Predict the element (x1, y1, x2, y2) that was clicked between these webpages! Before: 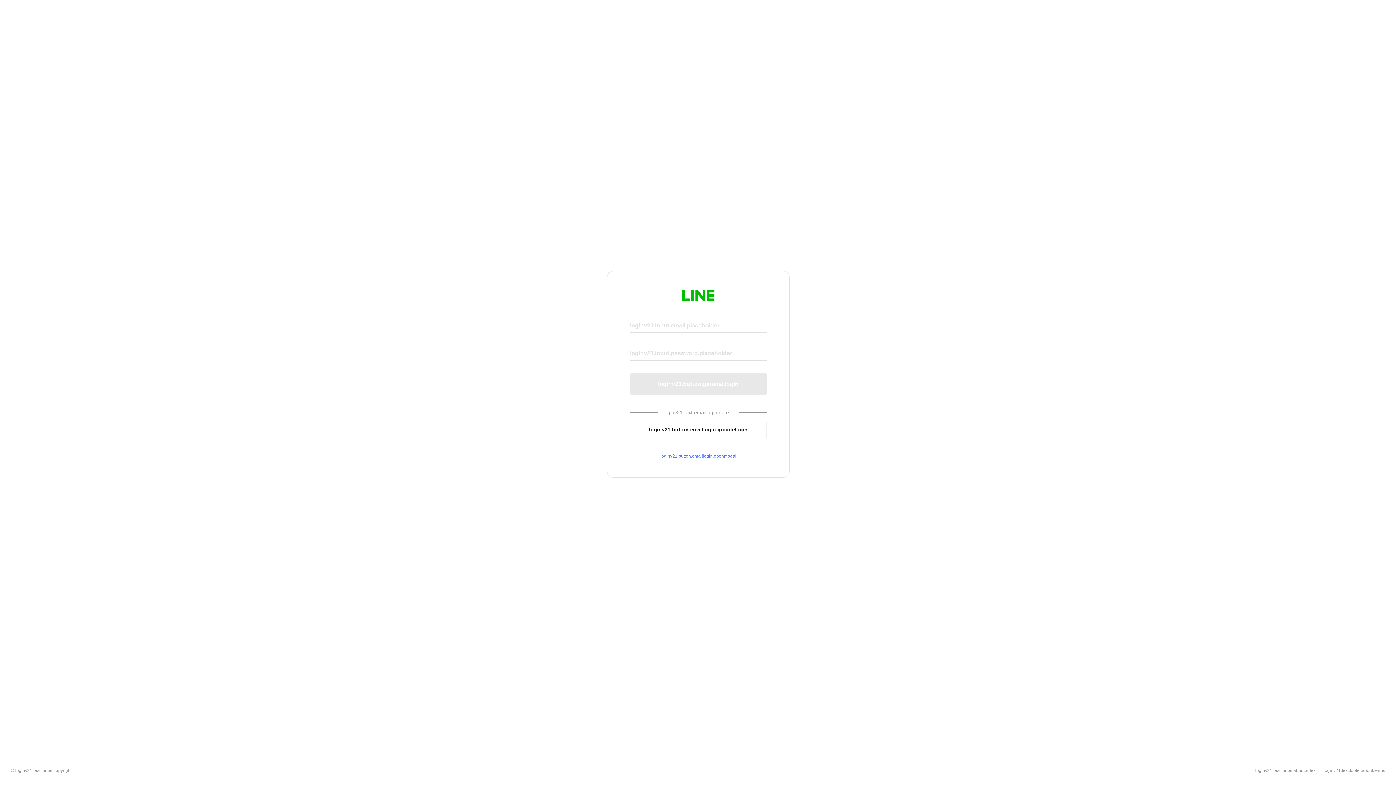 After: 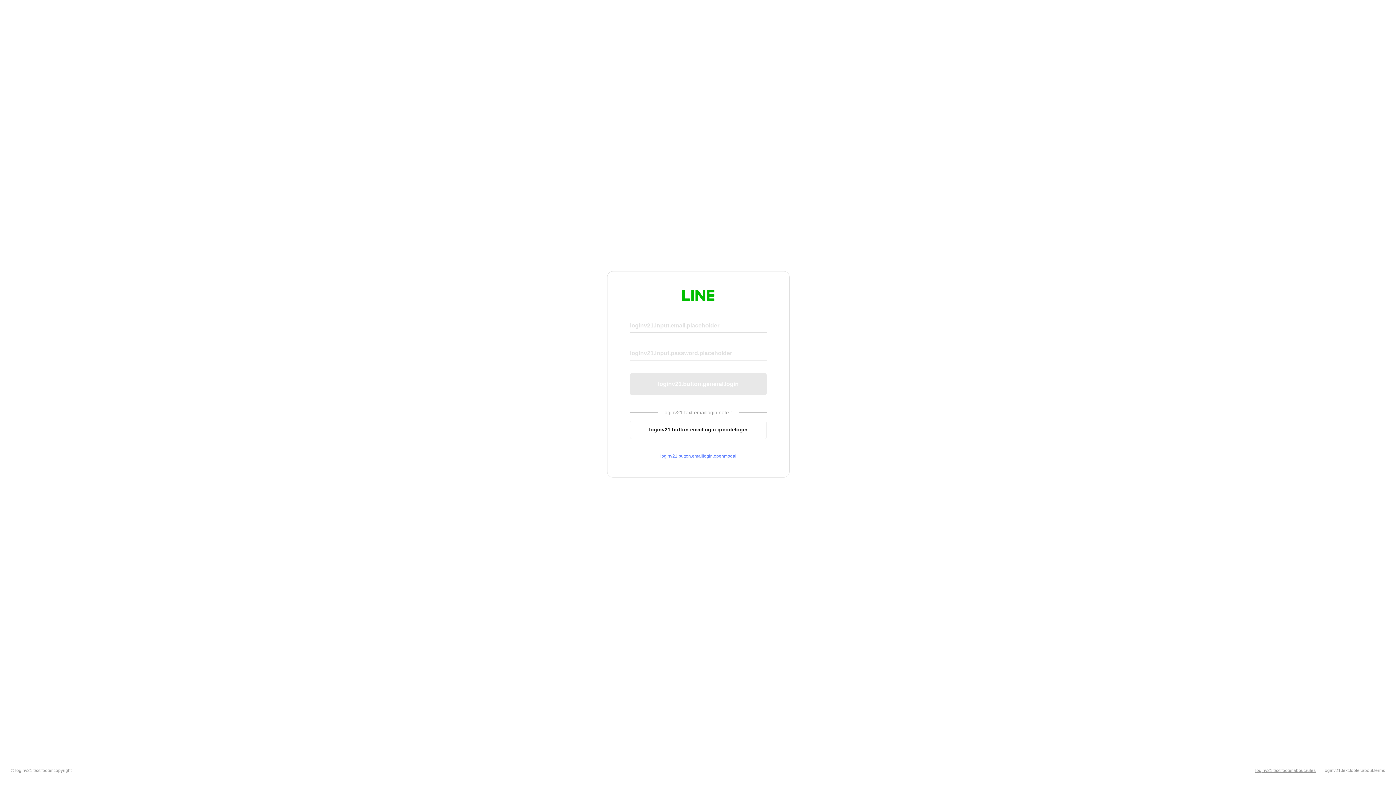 Action: label: loginv21.text.footer.about.rules bbox: (1255, 768, 1316, 773)